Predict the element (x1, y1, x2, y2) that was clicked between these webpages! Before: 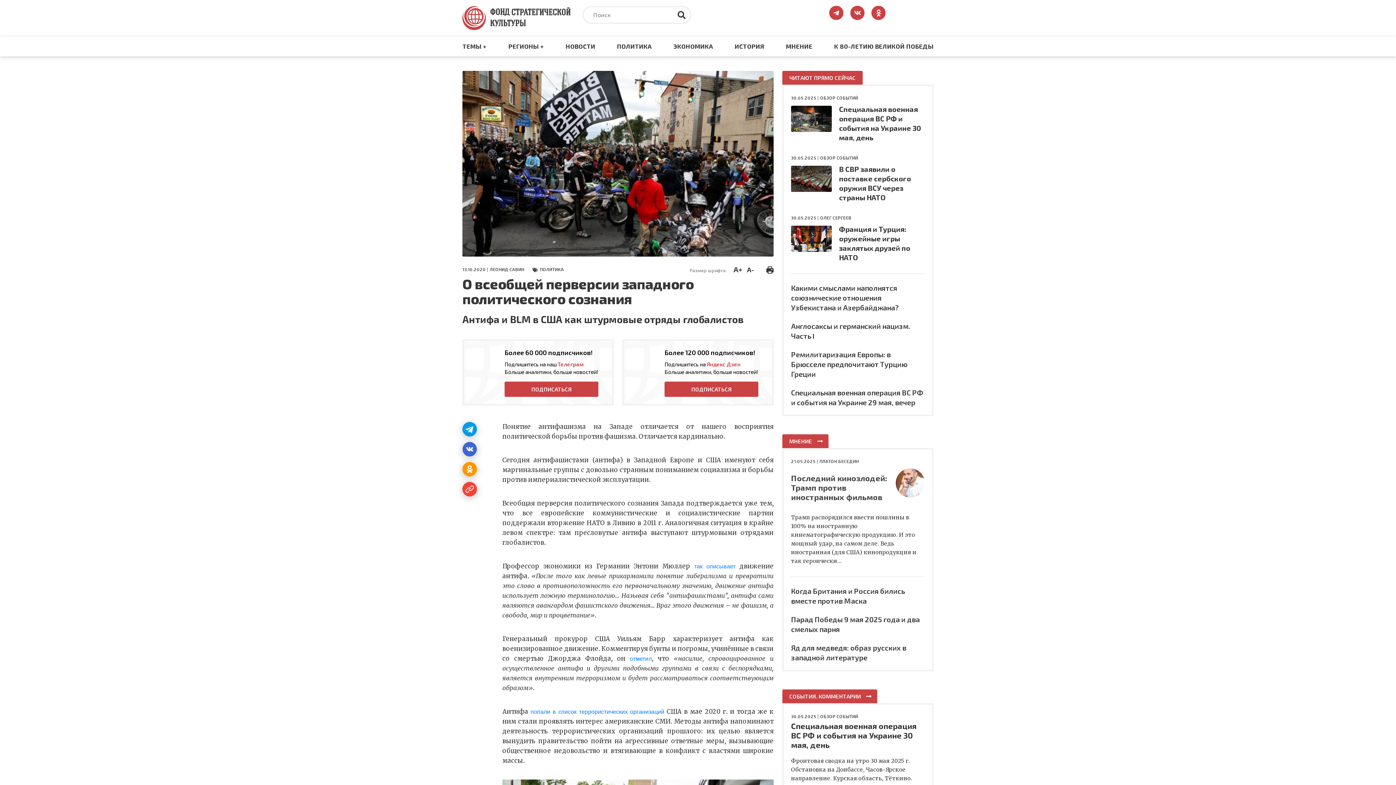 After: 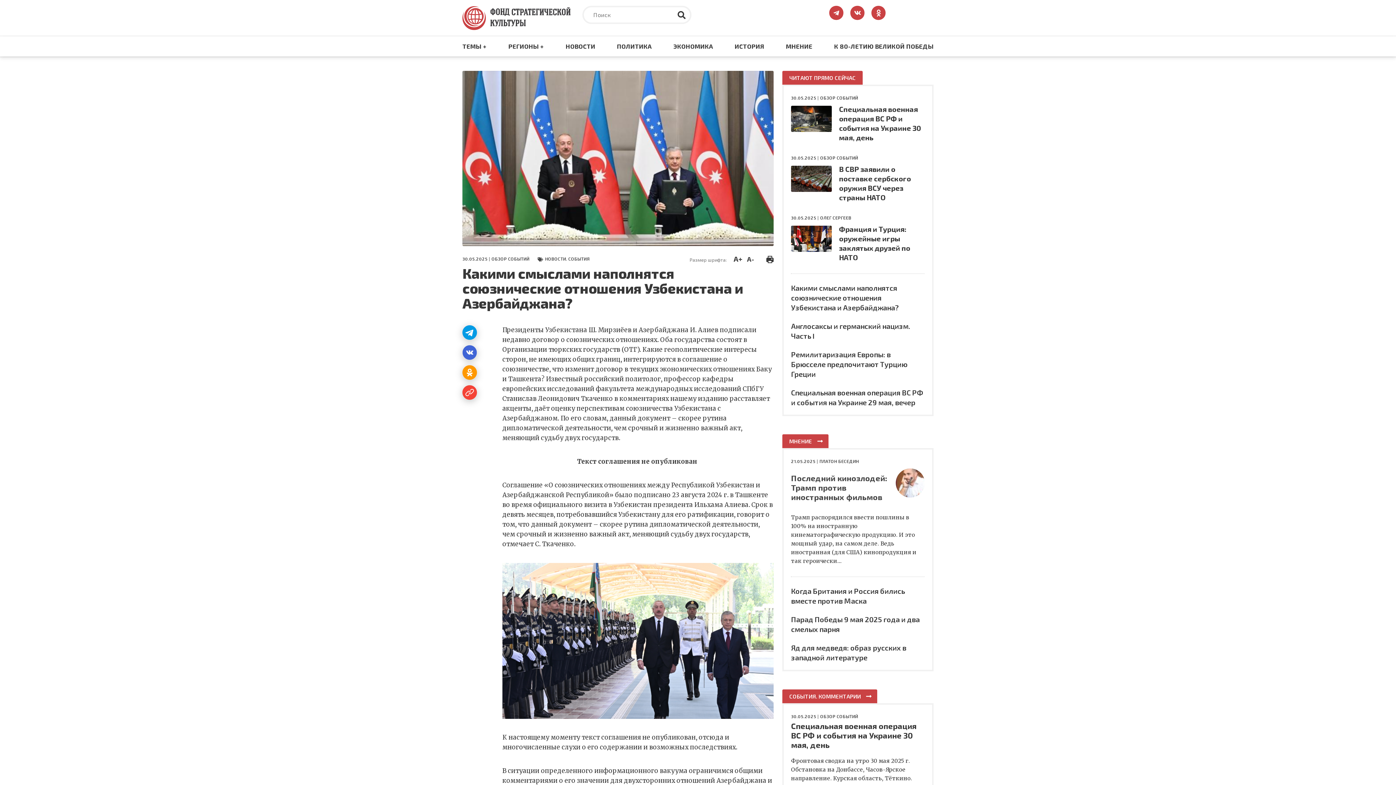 Action: label: Какими смыслами наполнятся союзнические отношения Узбекистана и Азербайджана? bbox: (791, 283, 899, 312)